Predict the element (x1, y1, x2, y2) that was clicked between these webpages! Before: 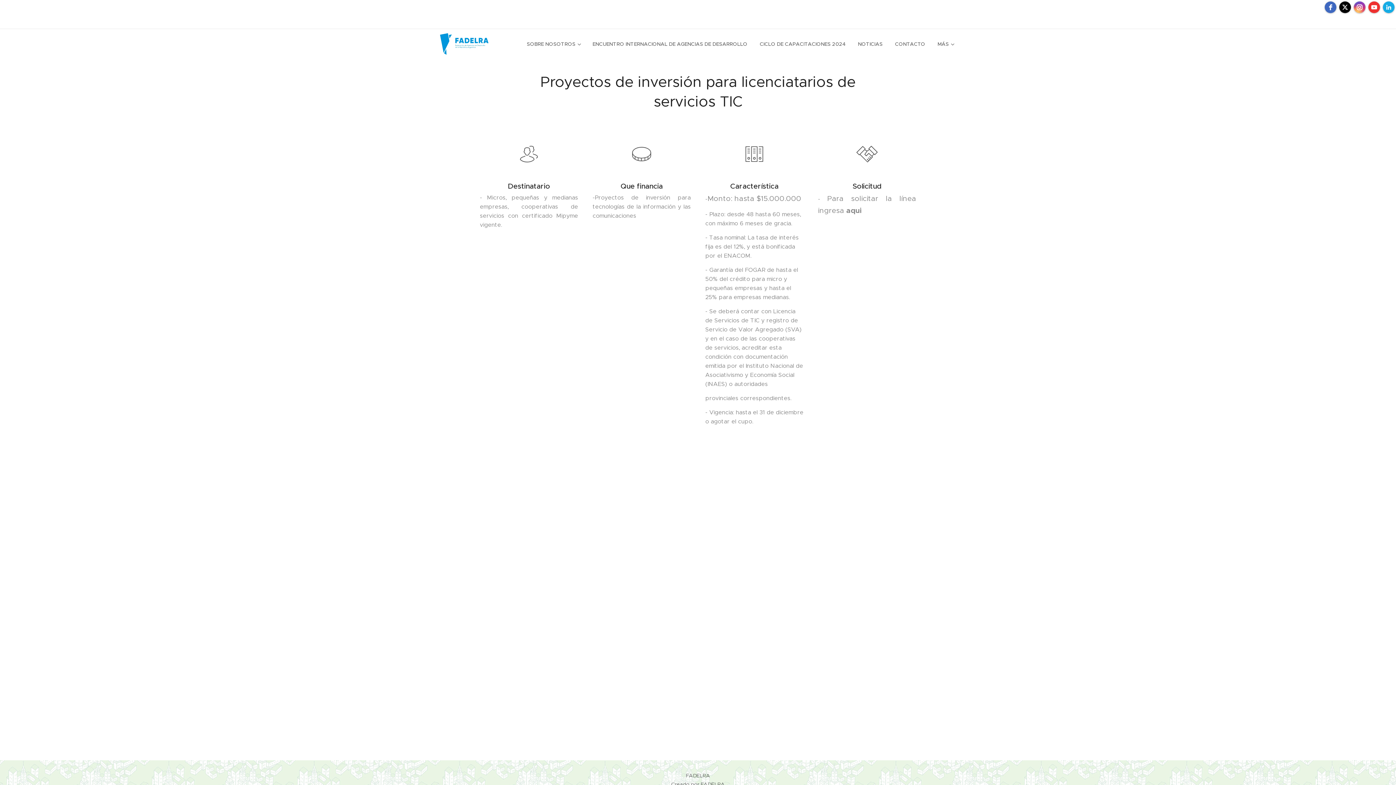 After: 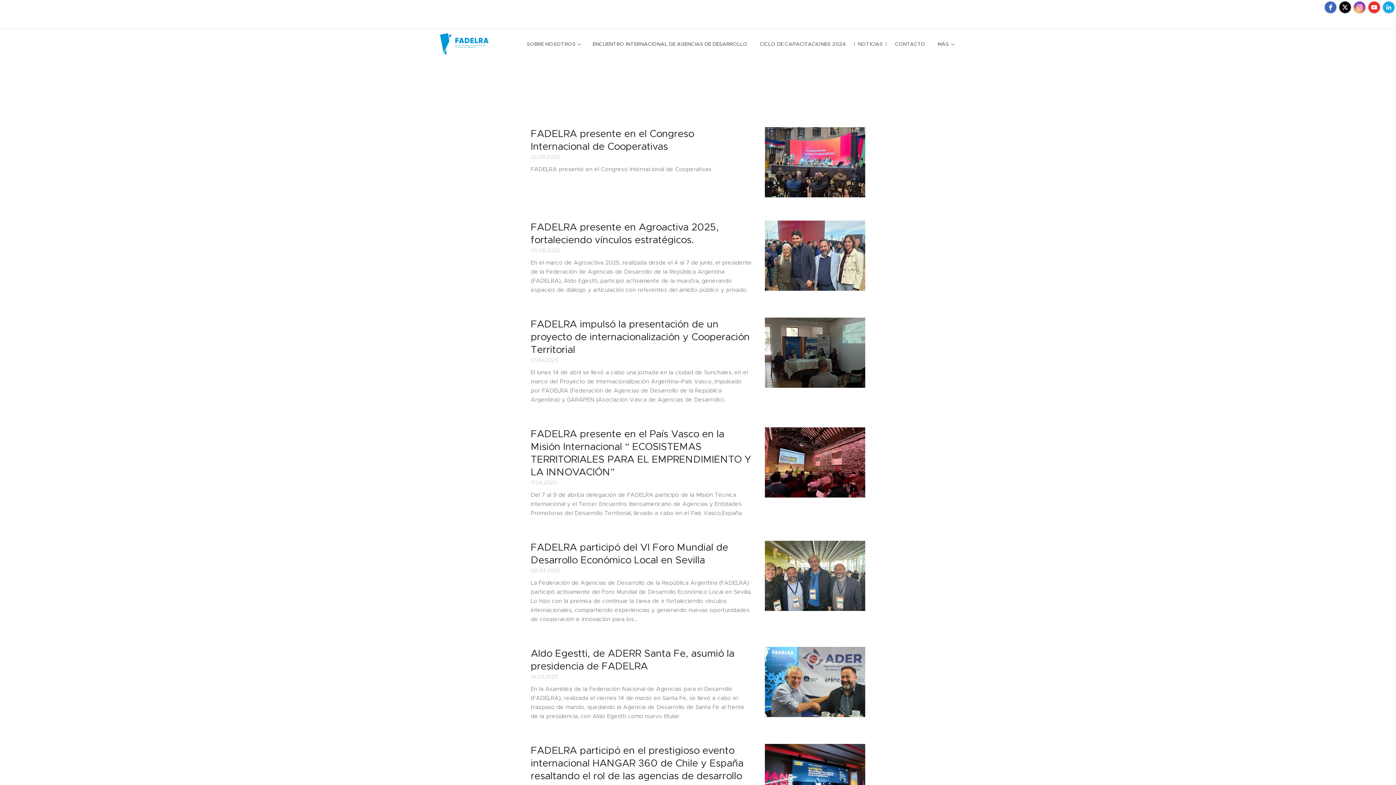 Action: label: NOTICIAS bbox: (852, 34, 889, 53)